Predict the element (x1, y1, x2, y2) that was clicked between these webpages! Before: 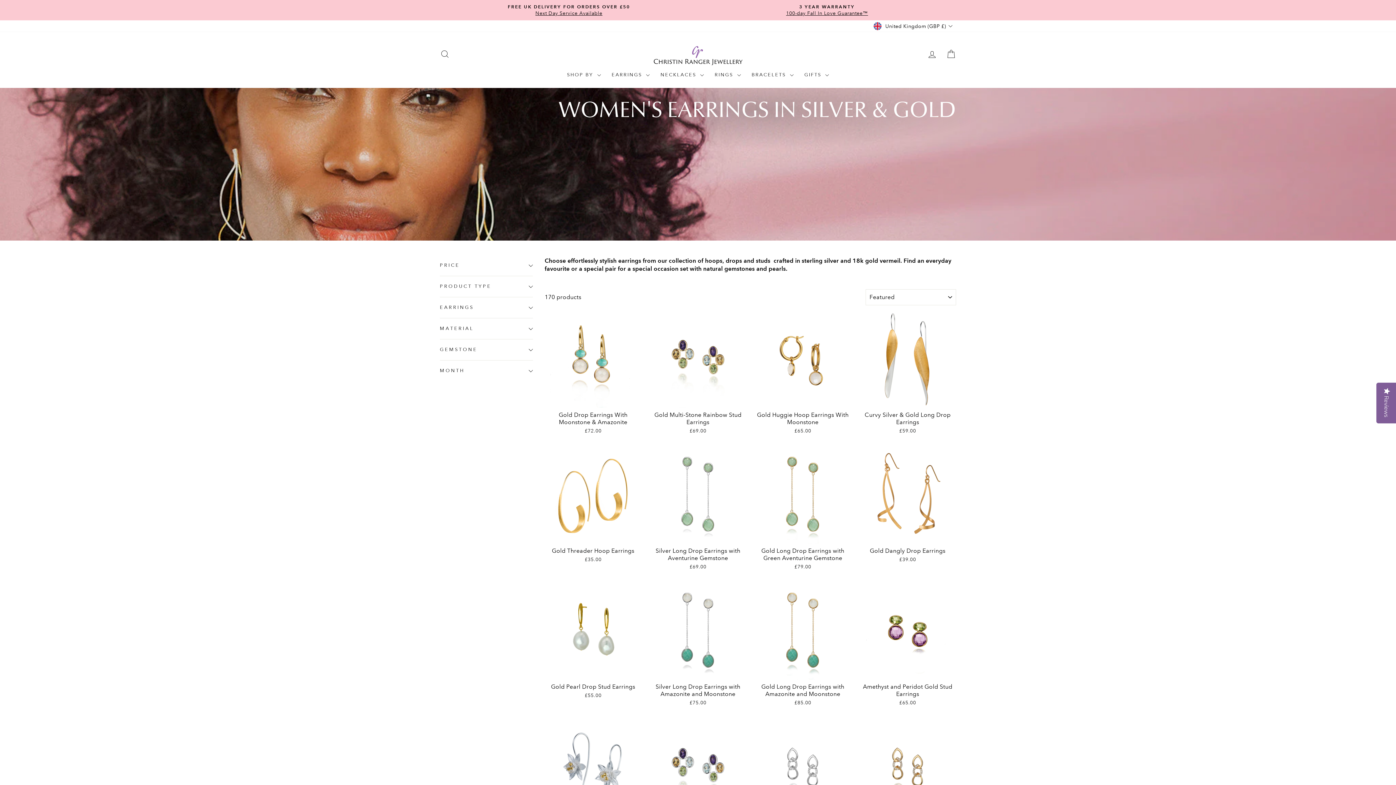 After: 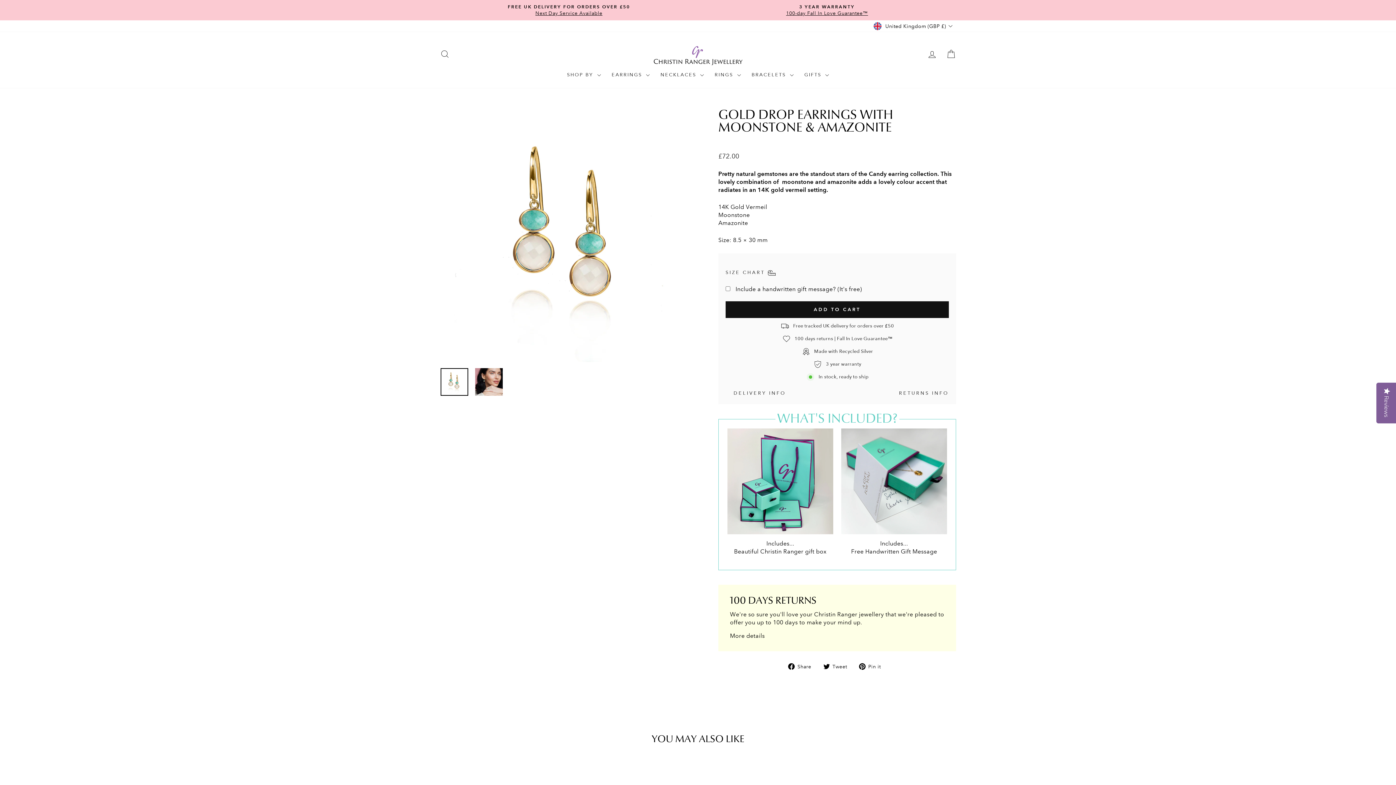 Action: label: Gold Drop Earrings With Moonstone & Amazonite
£72.00 bbox: (544, 407, 641, 436)